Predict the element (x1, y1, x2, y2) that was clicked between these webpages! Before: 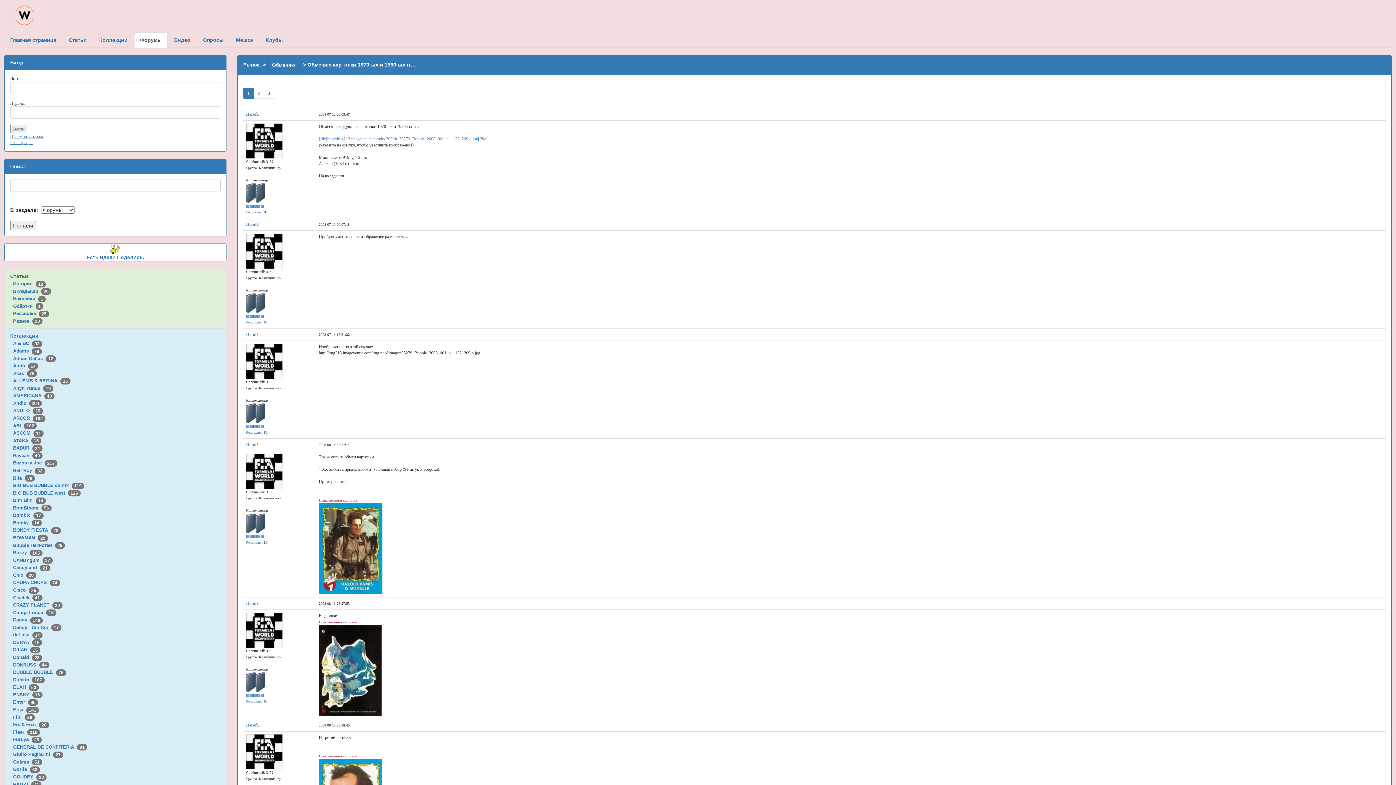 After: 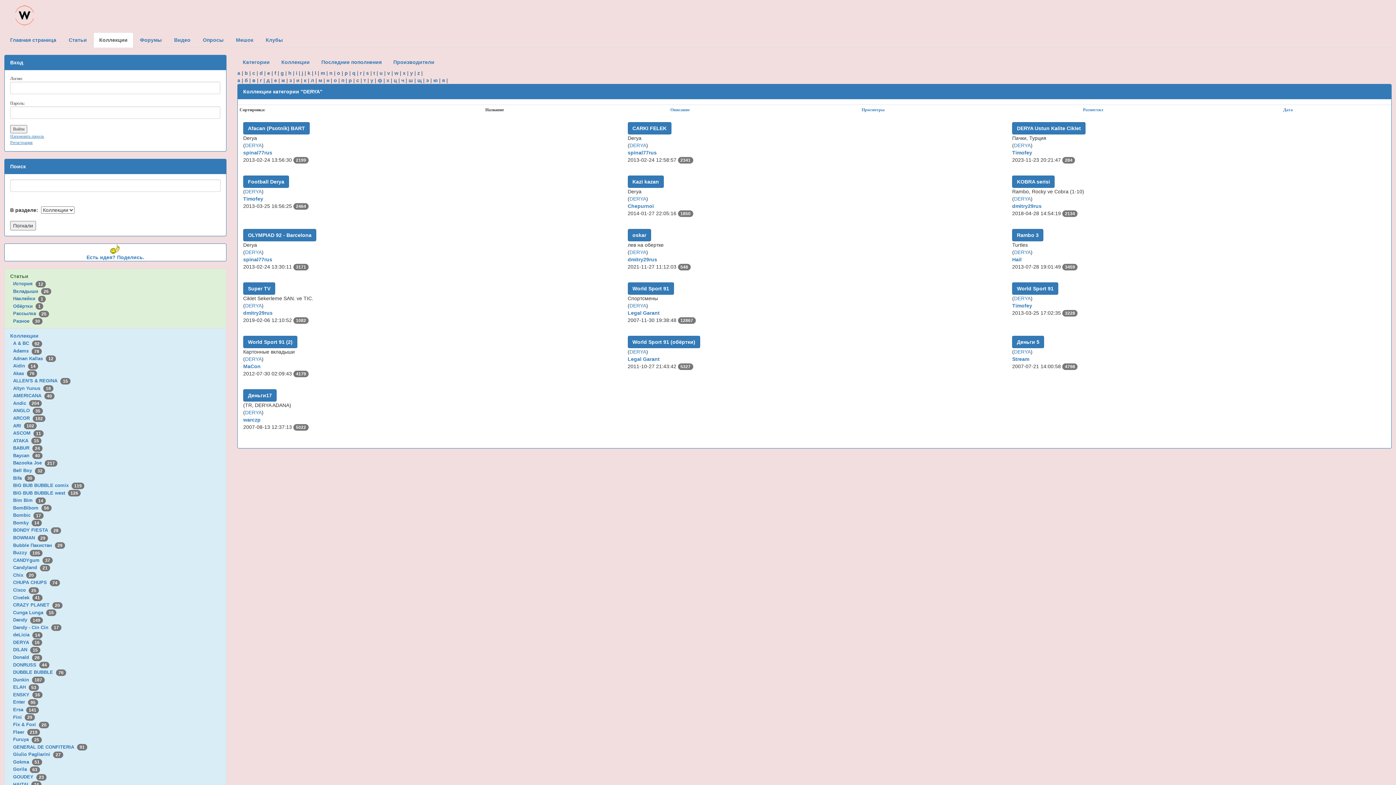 Action: label: DERYA  16 bbox: (13, 639, 42, 645)